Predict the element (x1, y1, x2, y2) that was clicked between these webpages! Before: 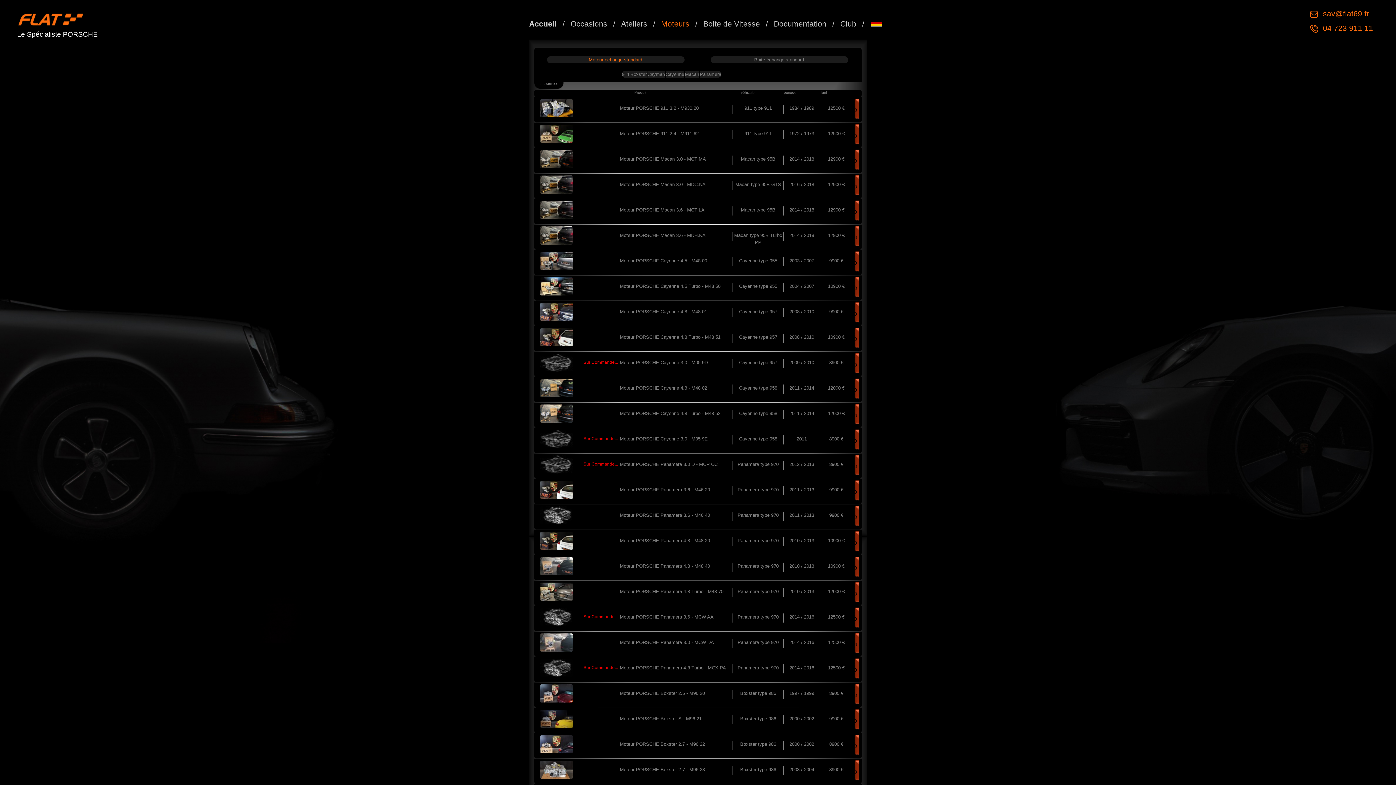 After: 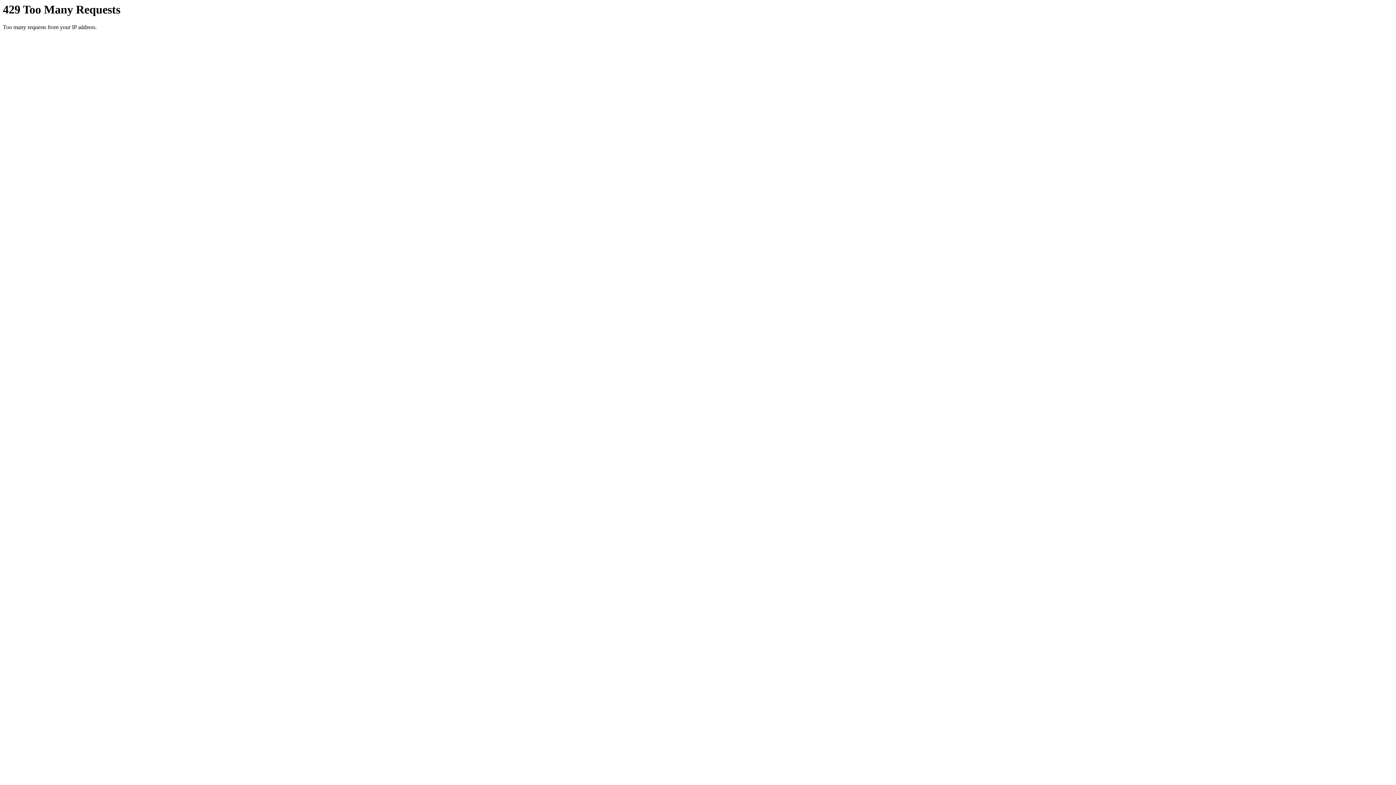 Action: bbox: (540, 537, 573, 543)